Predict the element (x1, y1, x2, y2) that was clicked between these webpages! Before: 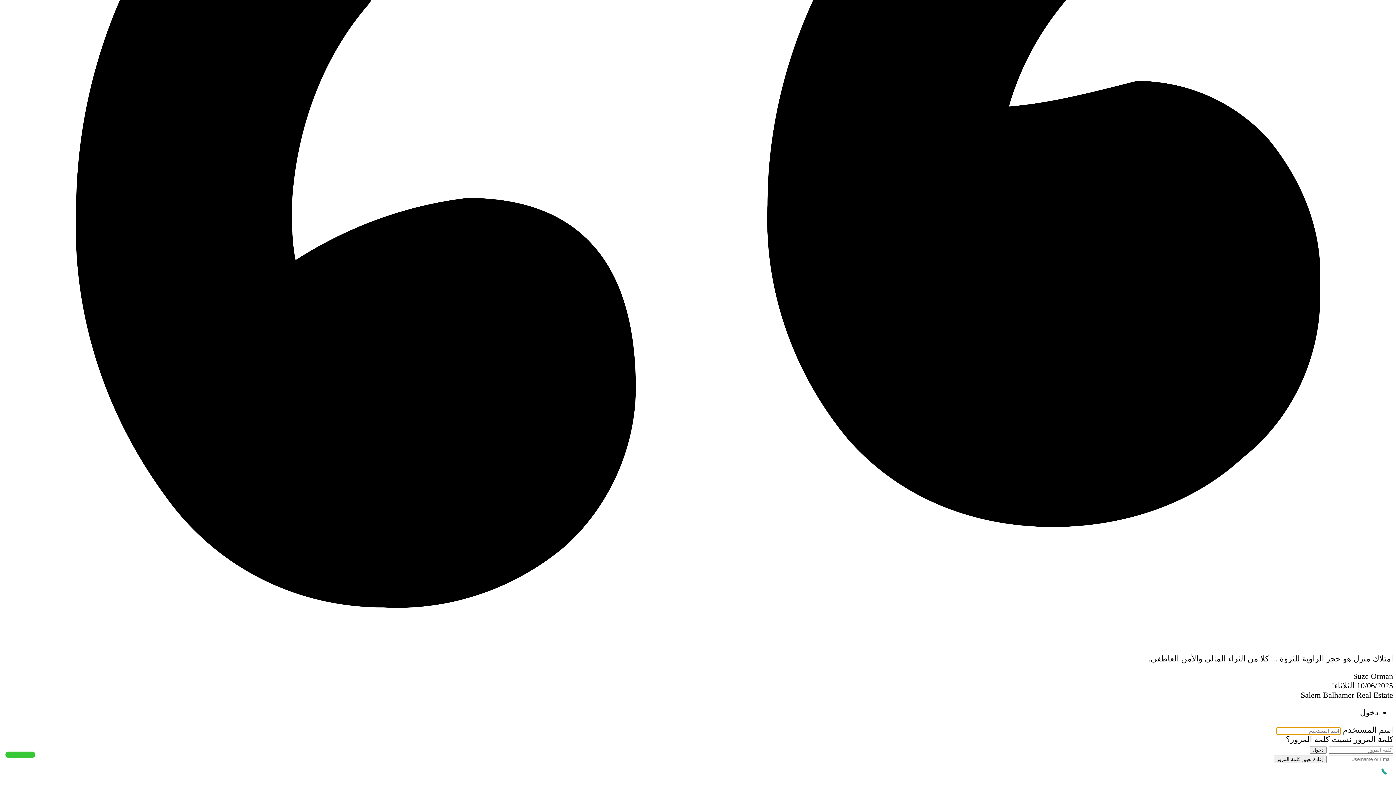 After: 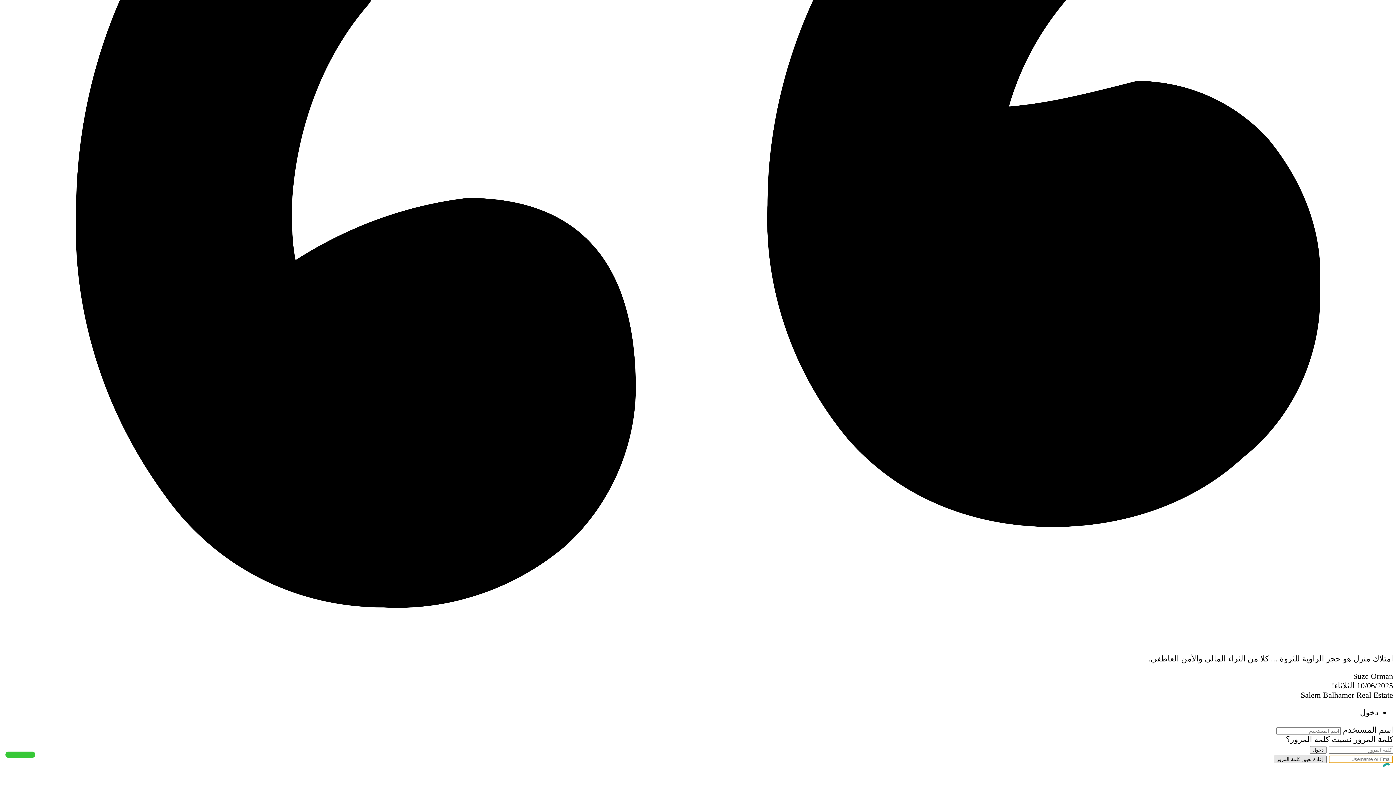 Action: bbox: (1274, 756, 1326, 763) label: إعادة تعيين كلمة المرور